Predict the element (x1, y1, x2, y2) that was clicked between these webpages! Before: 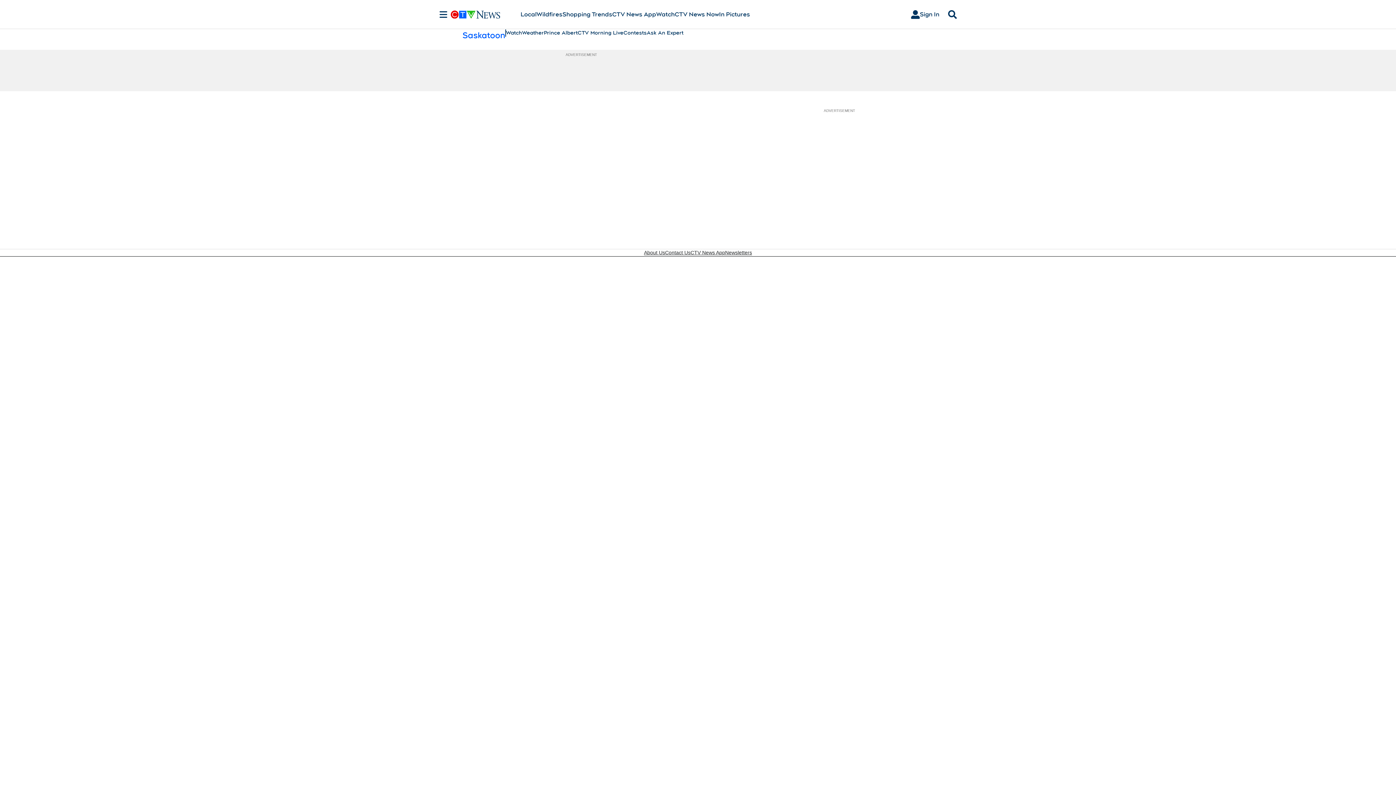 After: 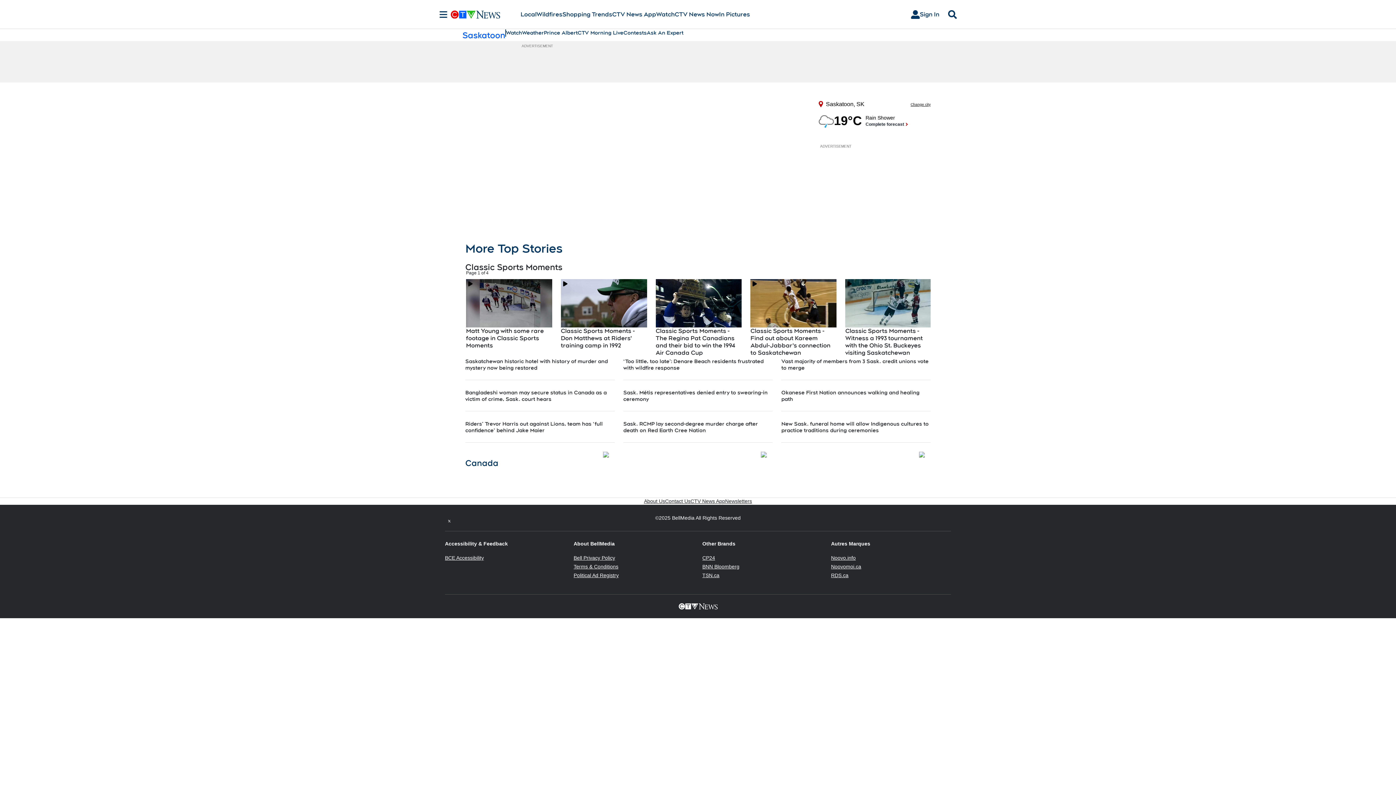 Action: bbox: (462, 29, 505, 40) label: Saskatoon